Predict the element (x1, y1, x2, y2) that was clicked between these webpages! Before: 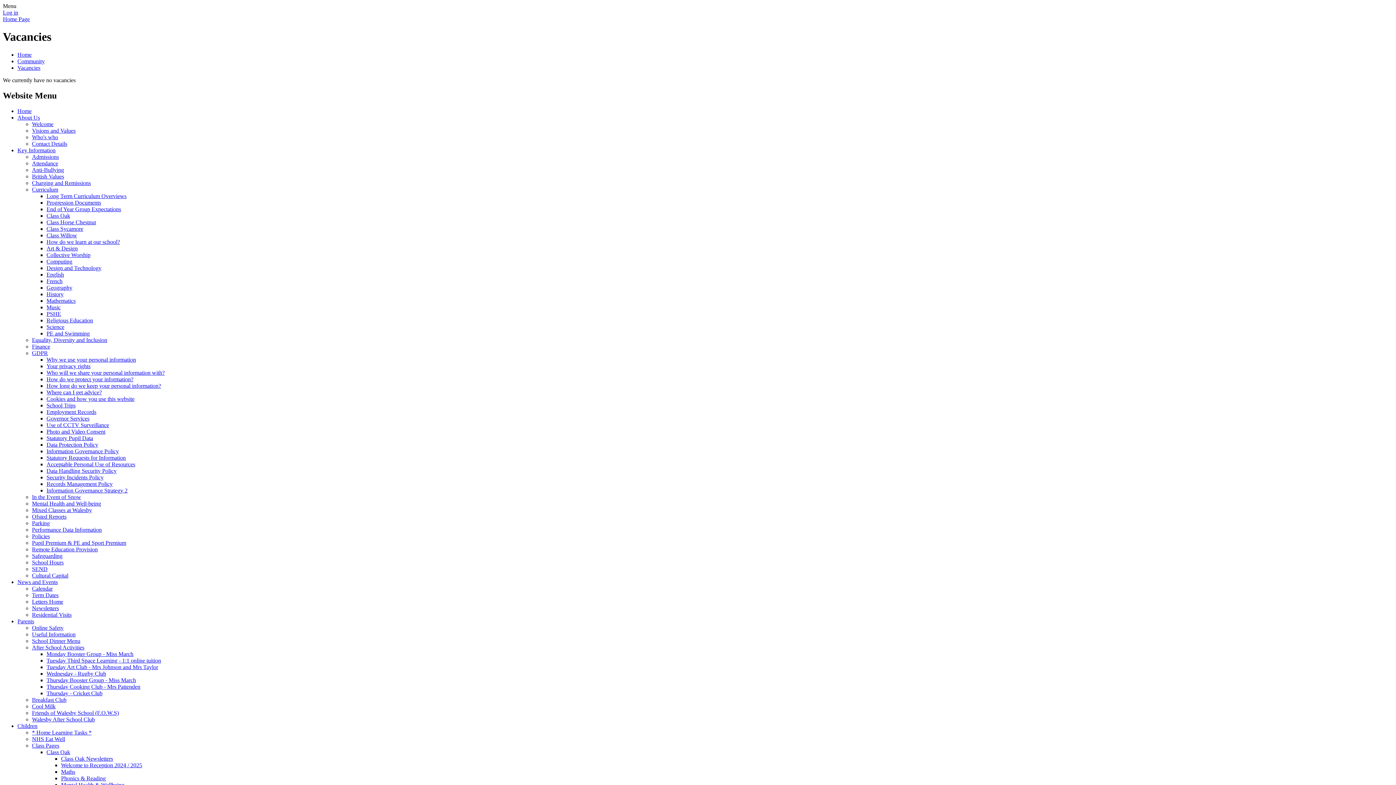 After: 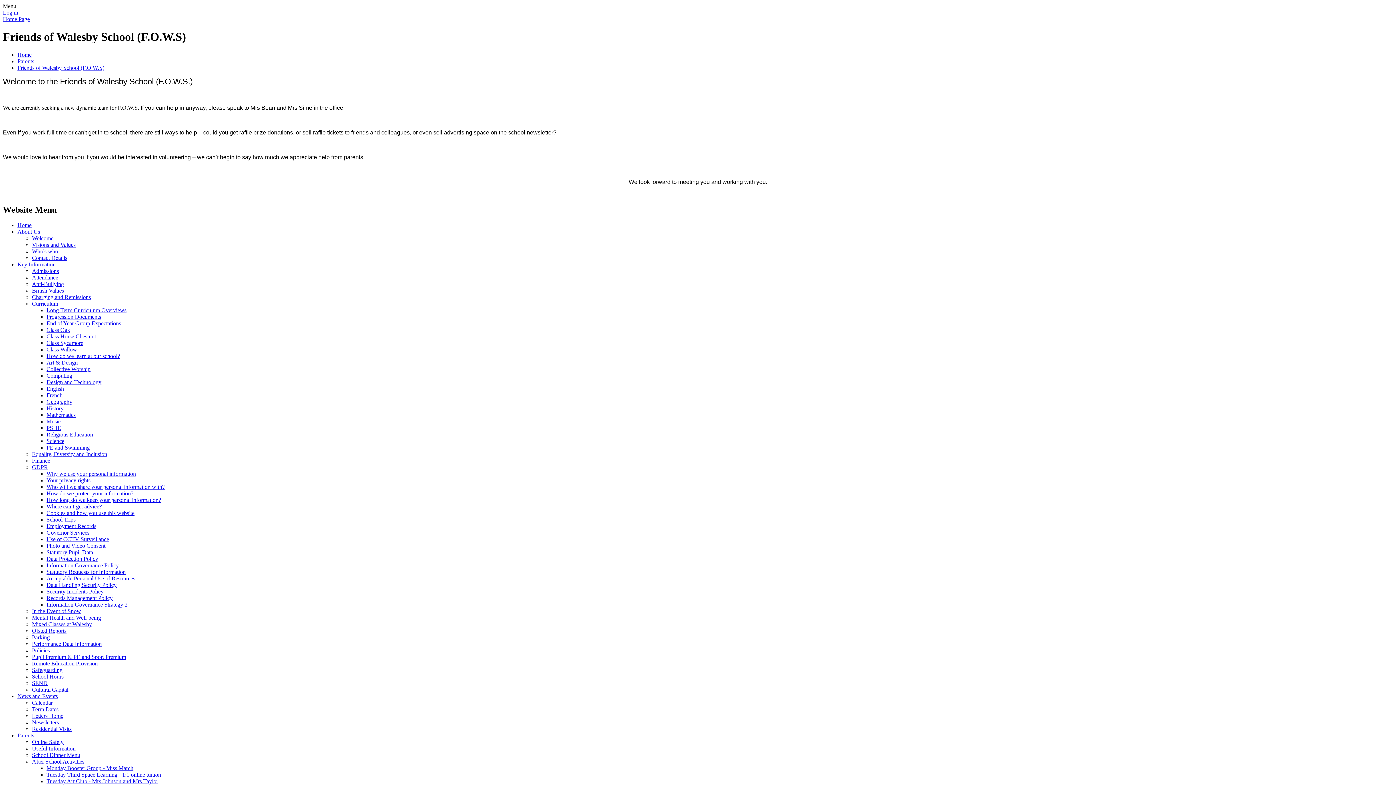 Action: label: Friends of Walesby School (F.O.W.S) bbox: (32, 710, 118, 716)